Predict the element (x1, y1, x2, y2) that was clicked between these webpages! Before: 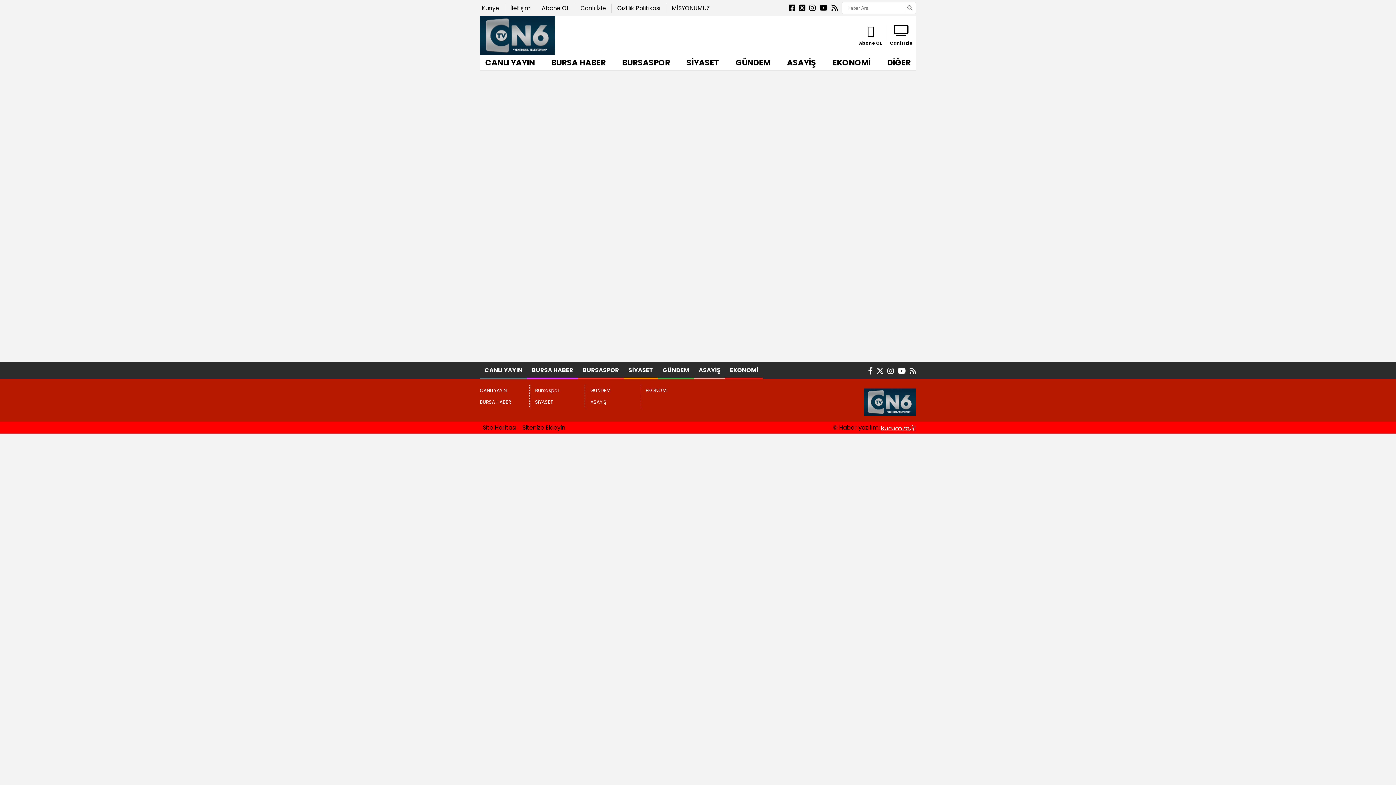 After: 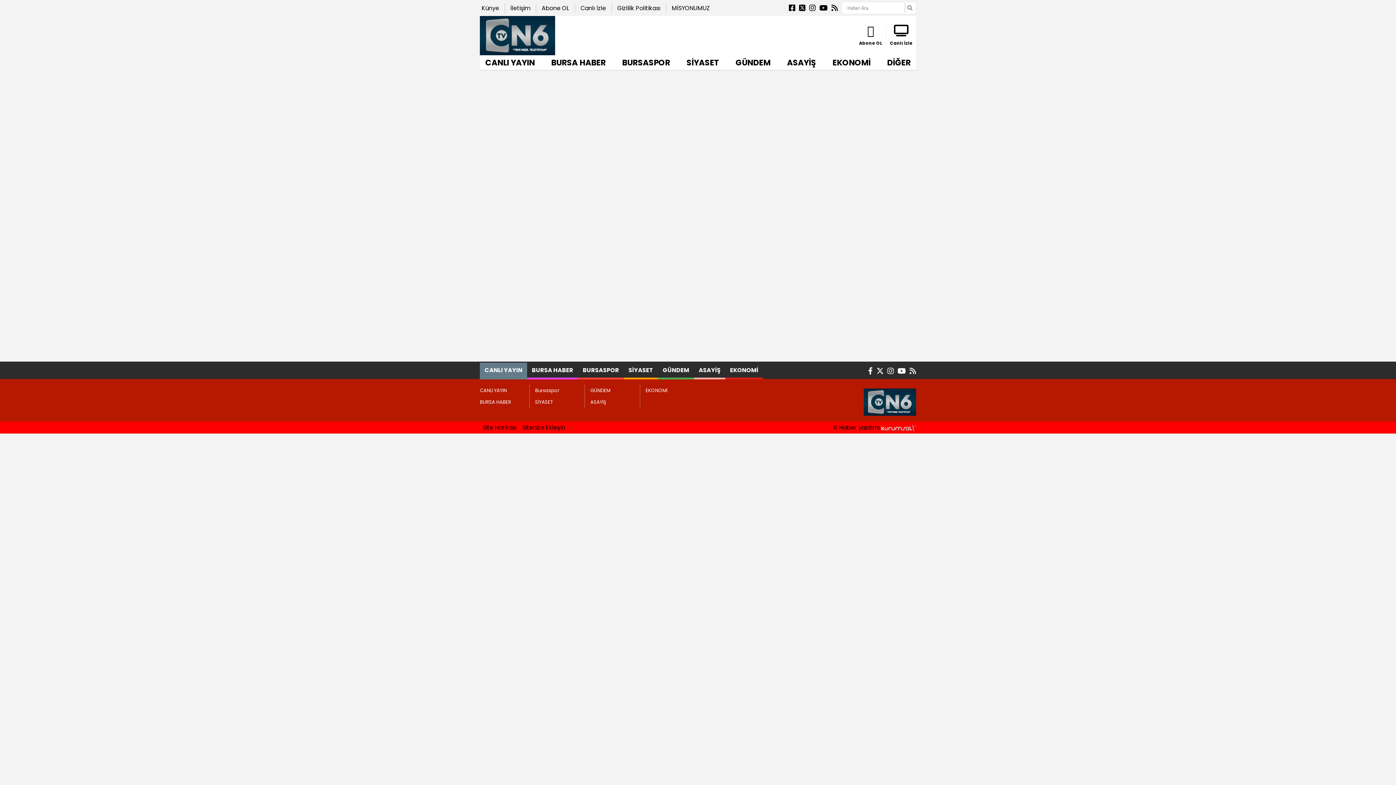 Action: label: CANLI YAYIN bbox: (484, 362, 522, 377)